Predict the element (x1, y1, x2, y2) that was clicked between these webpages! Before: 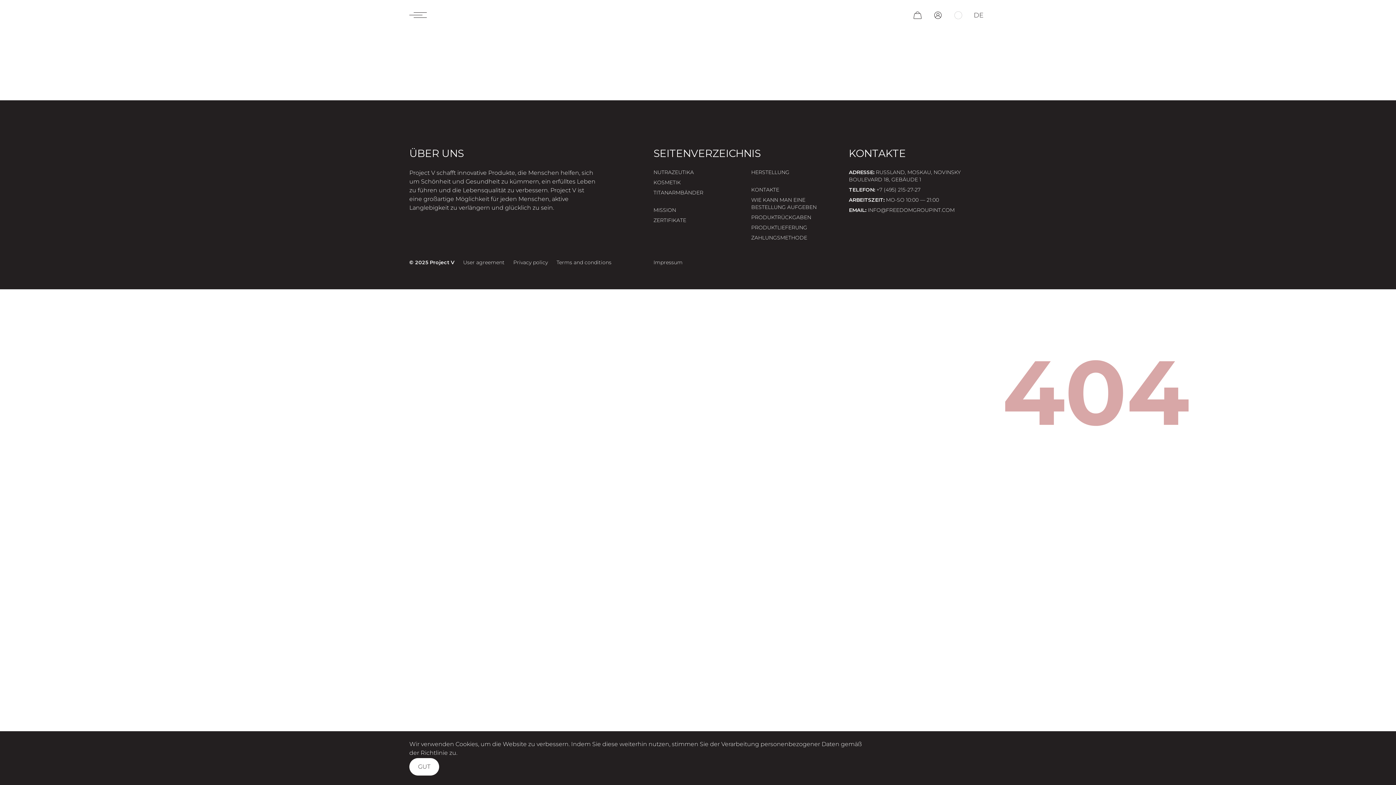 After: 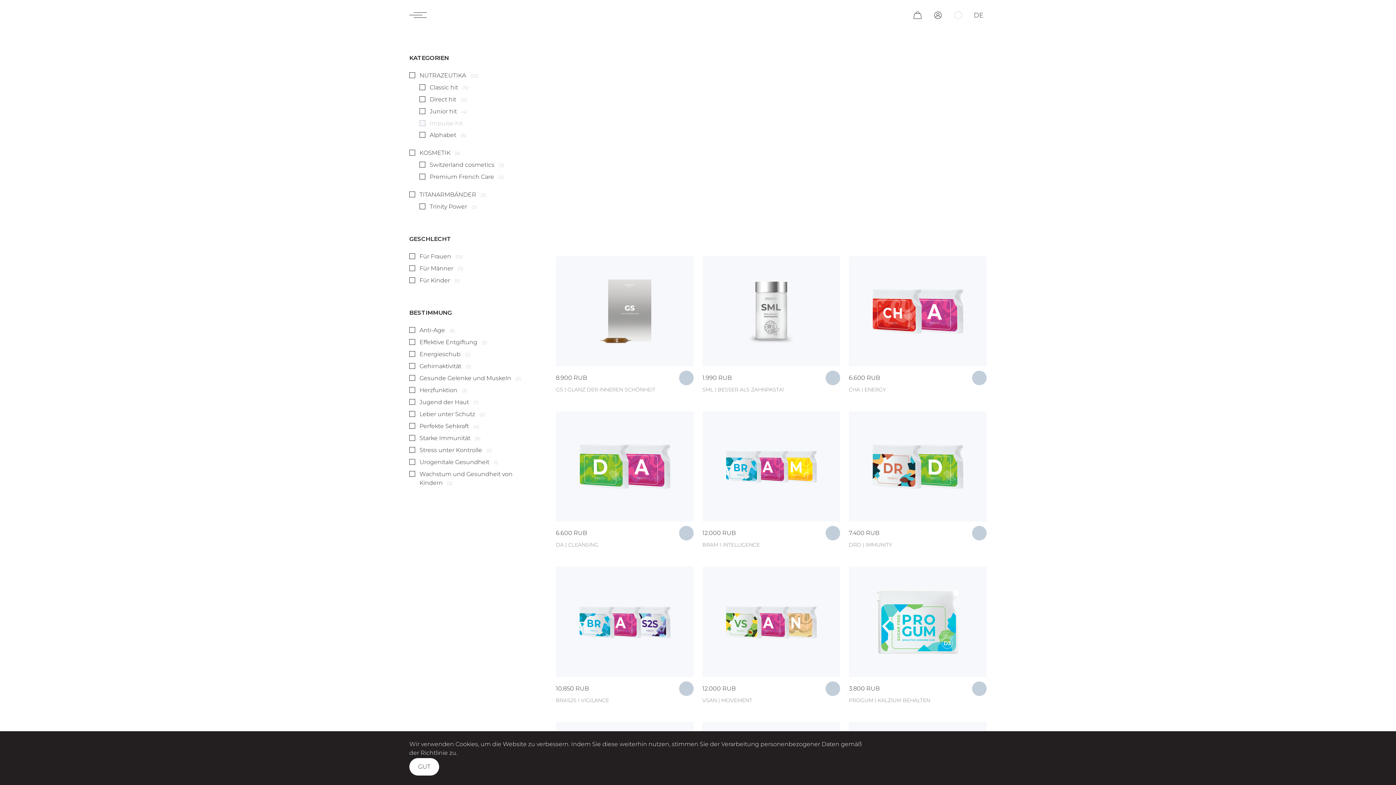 Action: label: GESCHÄFT bbox: (642, 59, 693, 77)